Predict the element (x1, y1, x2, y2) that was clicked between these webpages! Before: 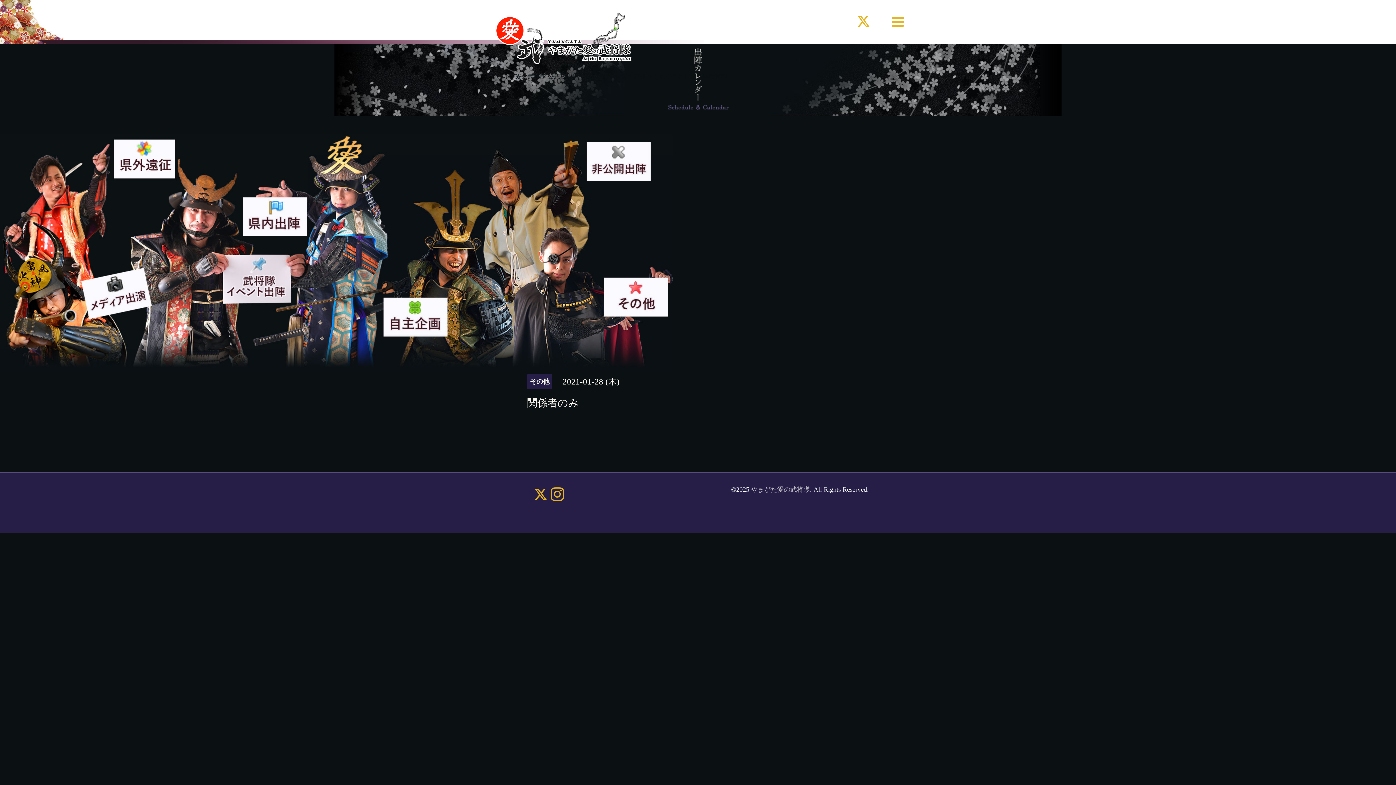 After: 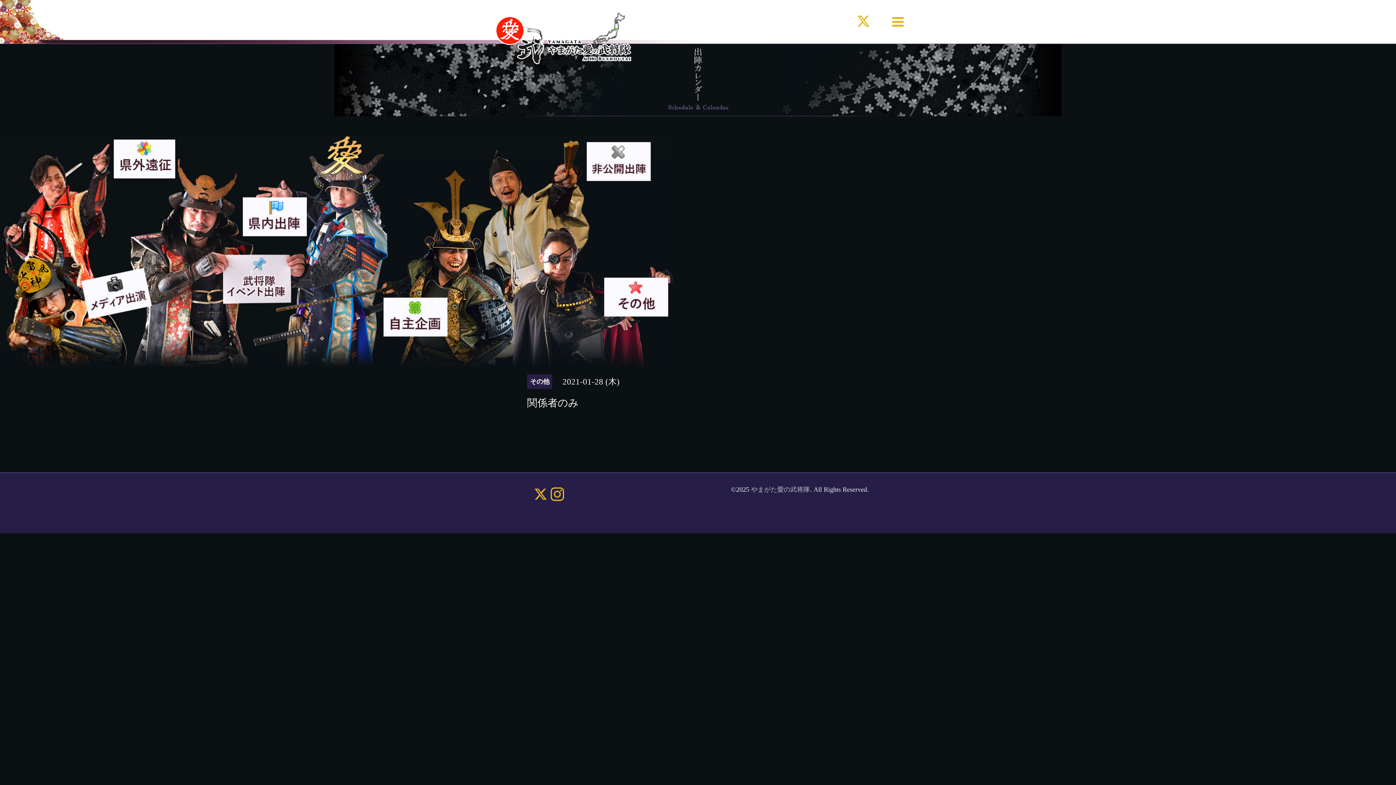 Action: label:   bbox: (534, 488, 550, 503)